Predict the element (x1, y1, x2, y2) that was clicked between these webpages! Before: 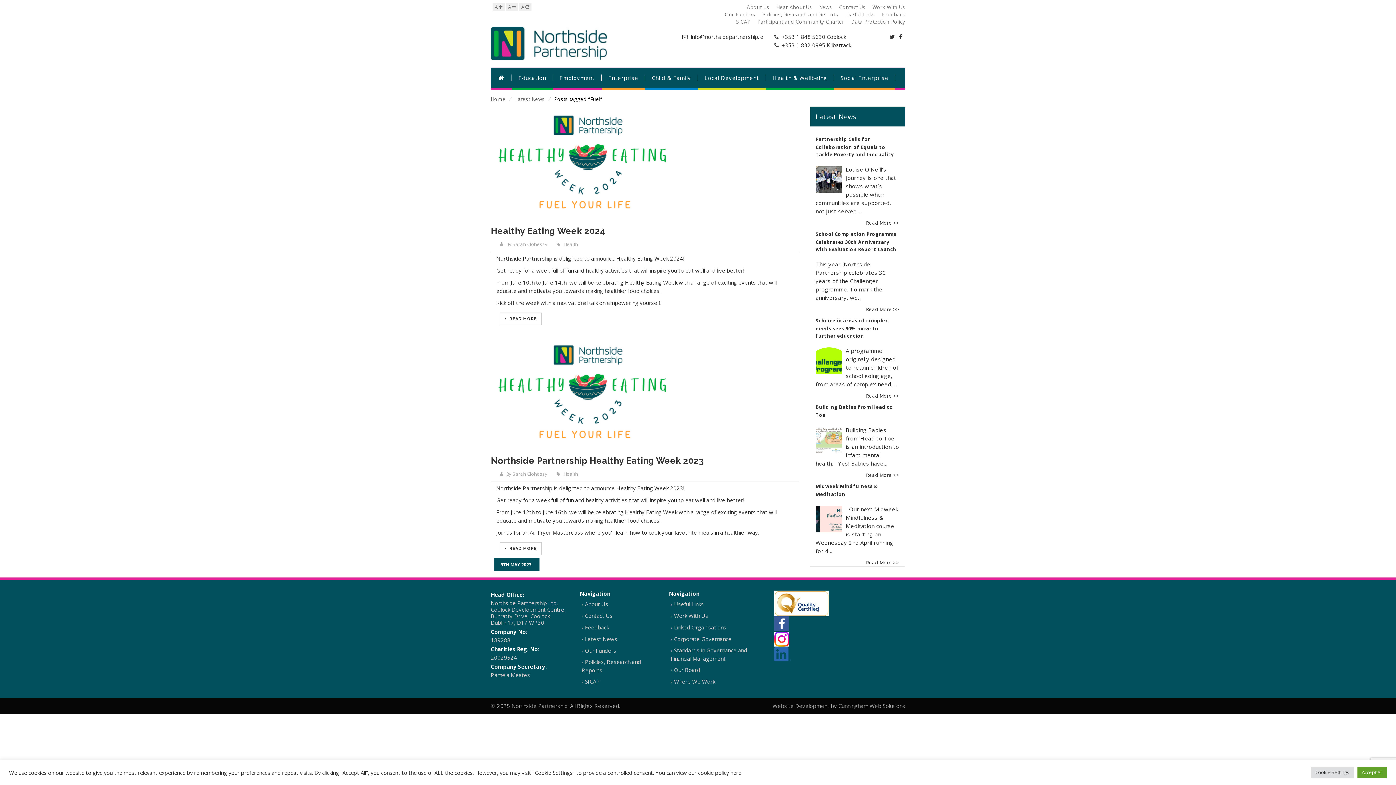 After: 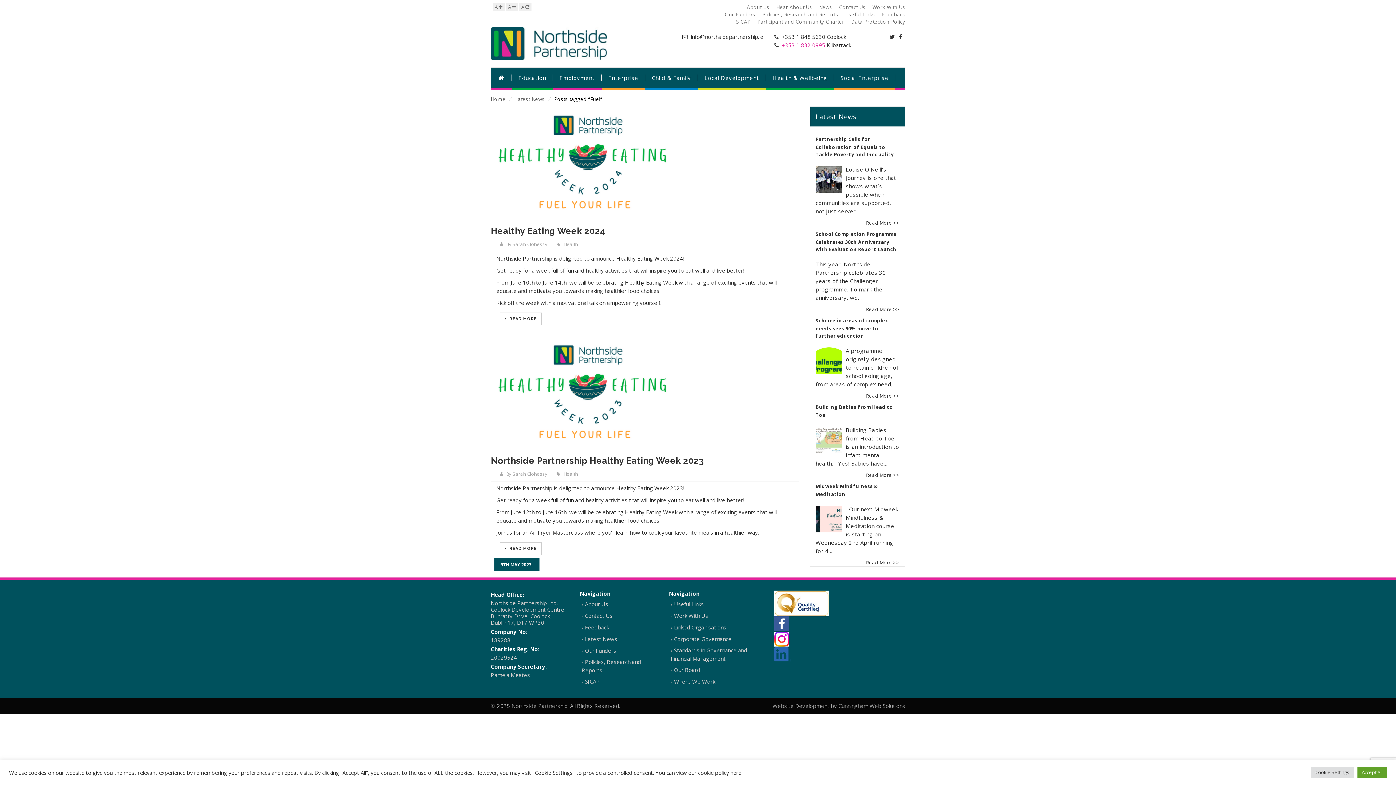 Action: label: +353 1 832 0995 bbox: (781, 41, 825, 48)